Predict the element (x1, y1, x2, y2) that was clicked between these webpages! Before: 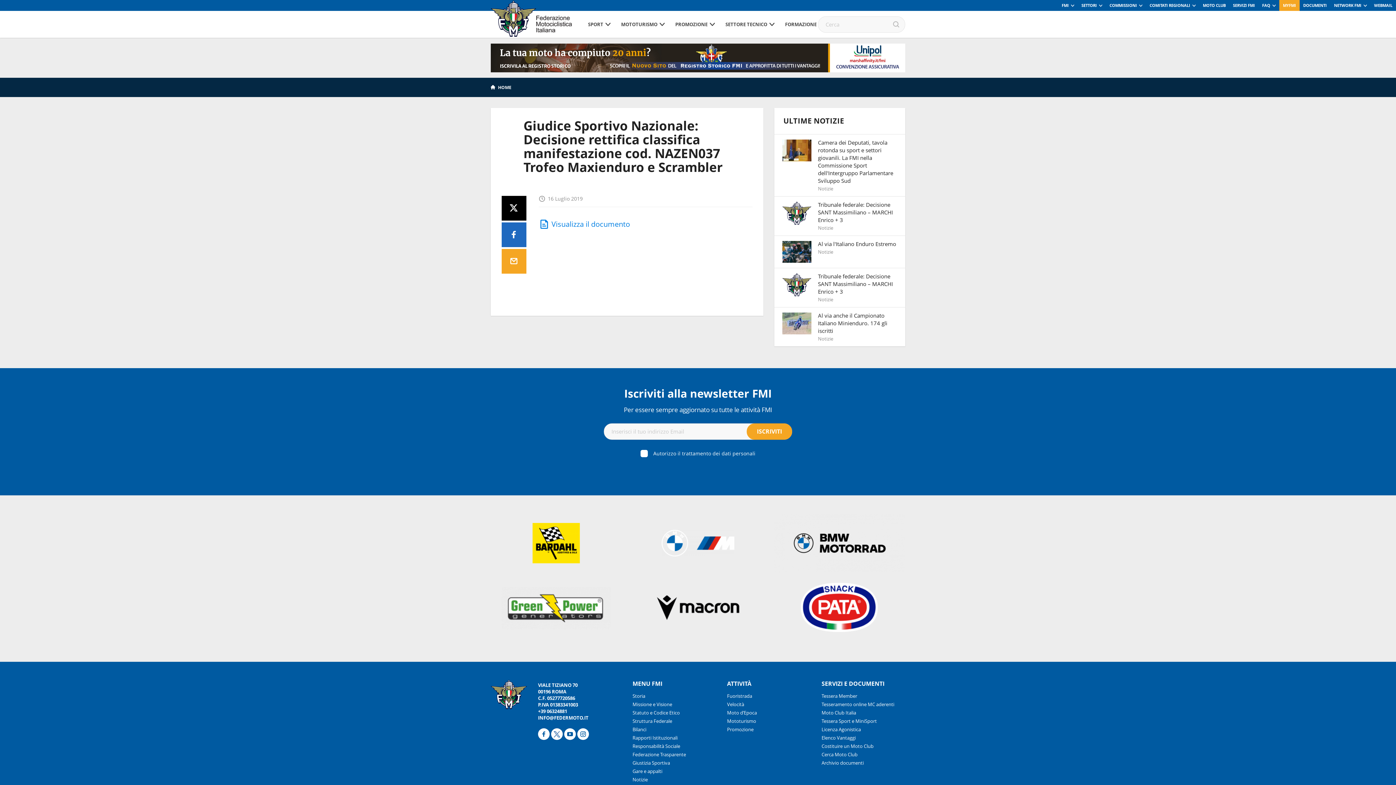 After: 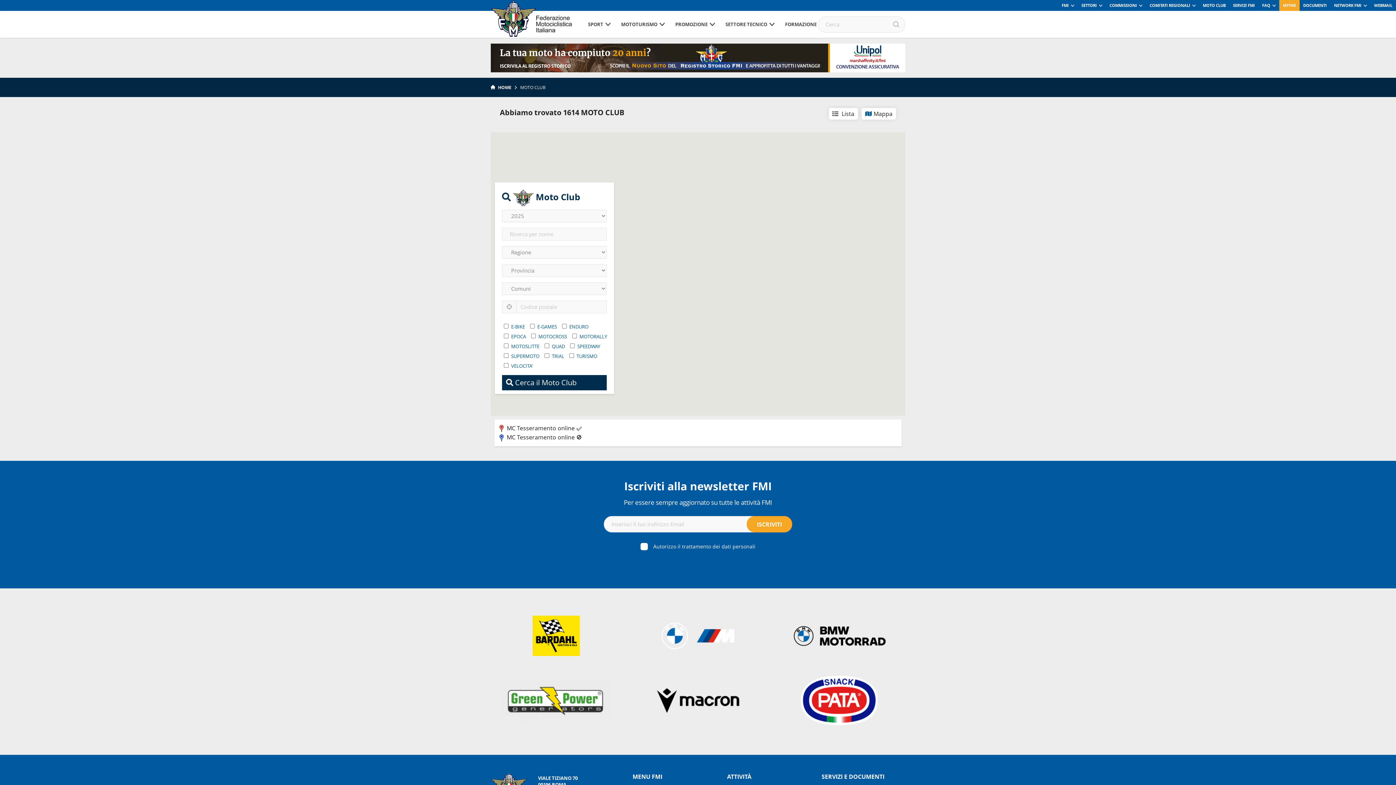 Action: bbox: (821, 751, 857, 758) label: Cerca Moto Club